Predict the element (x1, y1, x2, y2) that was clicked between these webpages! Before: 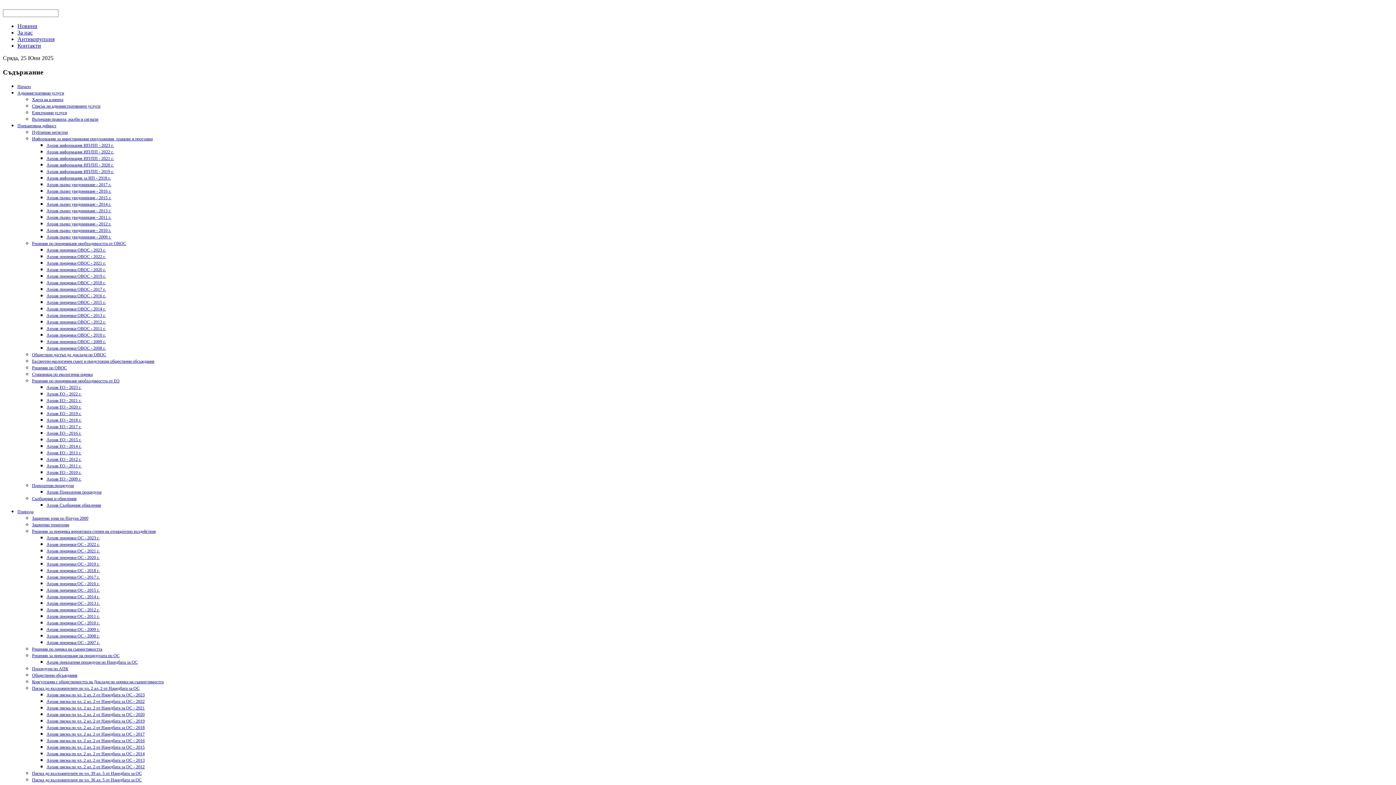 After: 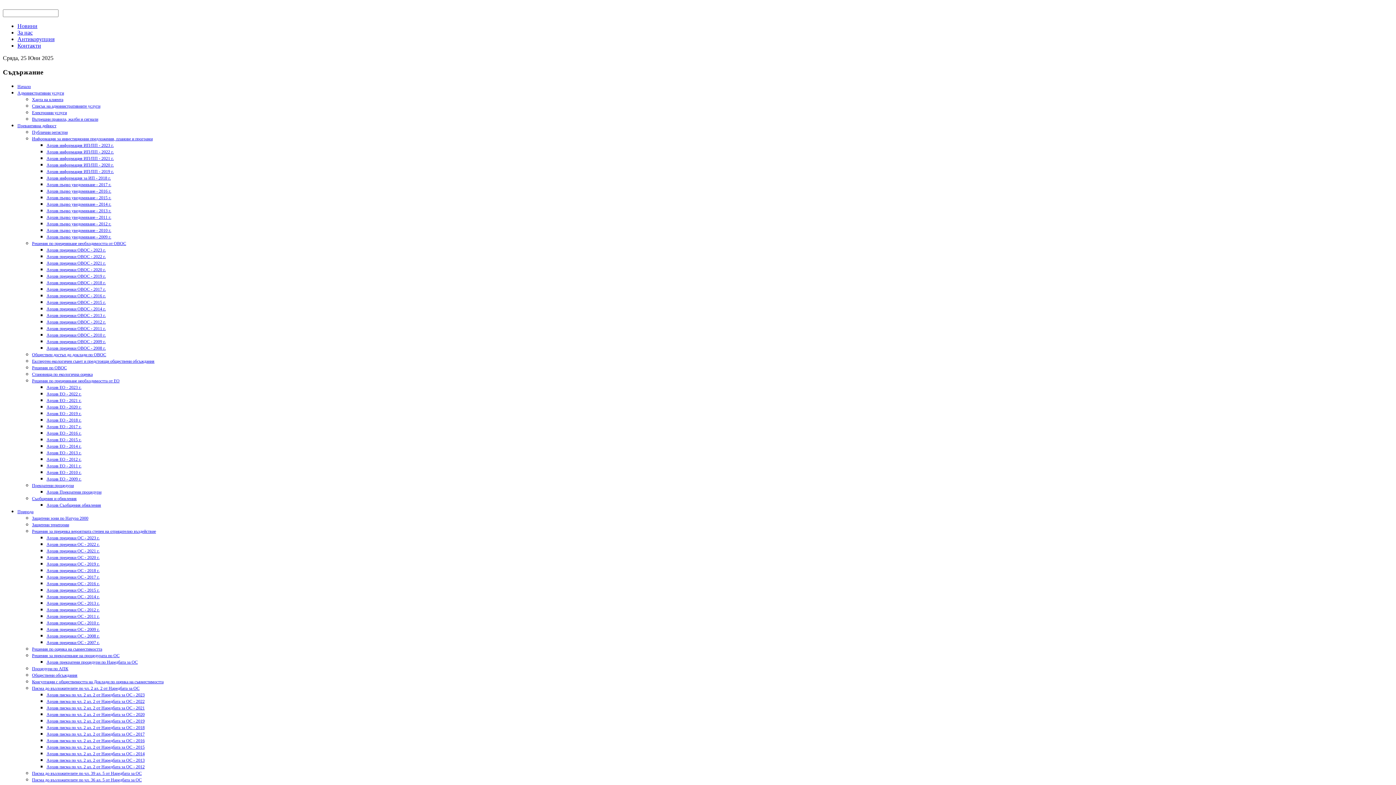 Action: label: Архив Съобщения обявления bbox: (46, 503, 101, 508)